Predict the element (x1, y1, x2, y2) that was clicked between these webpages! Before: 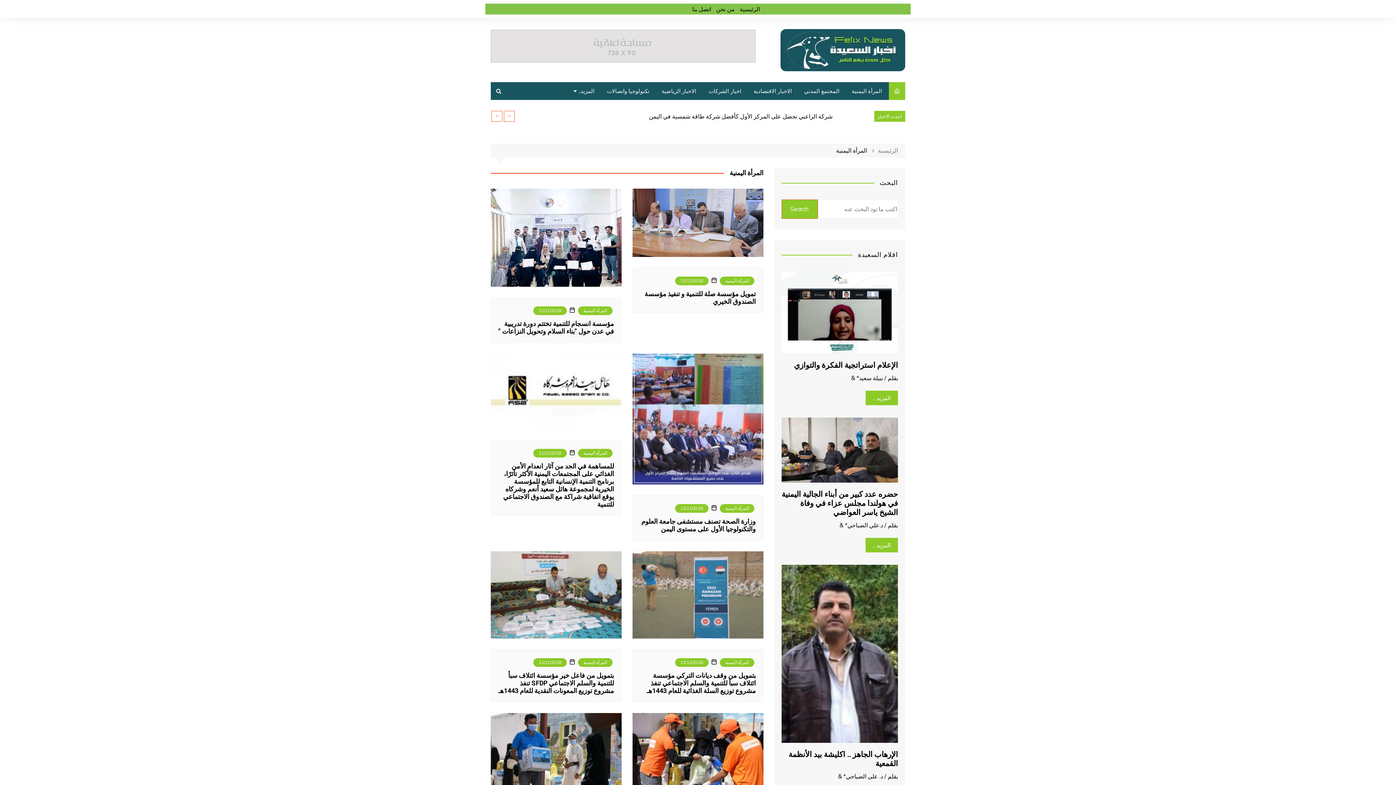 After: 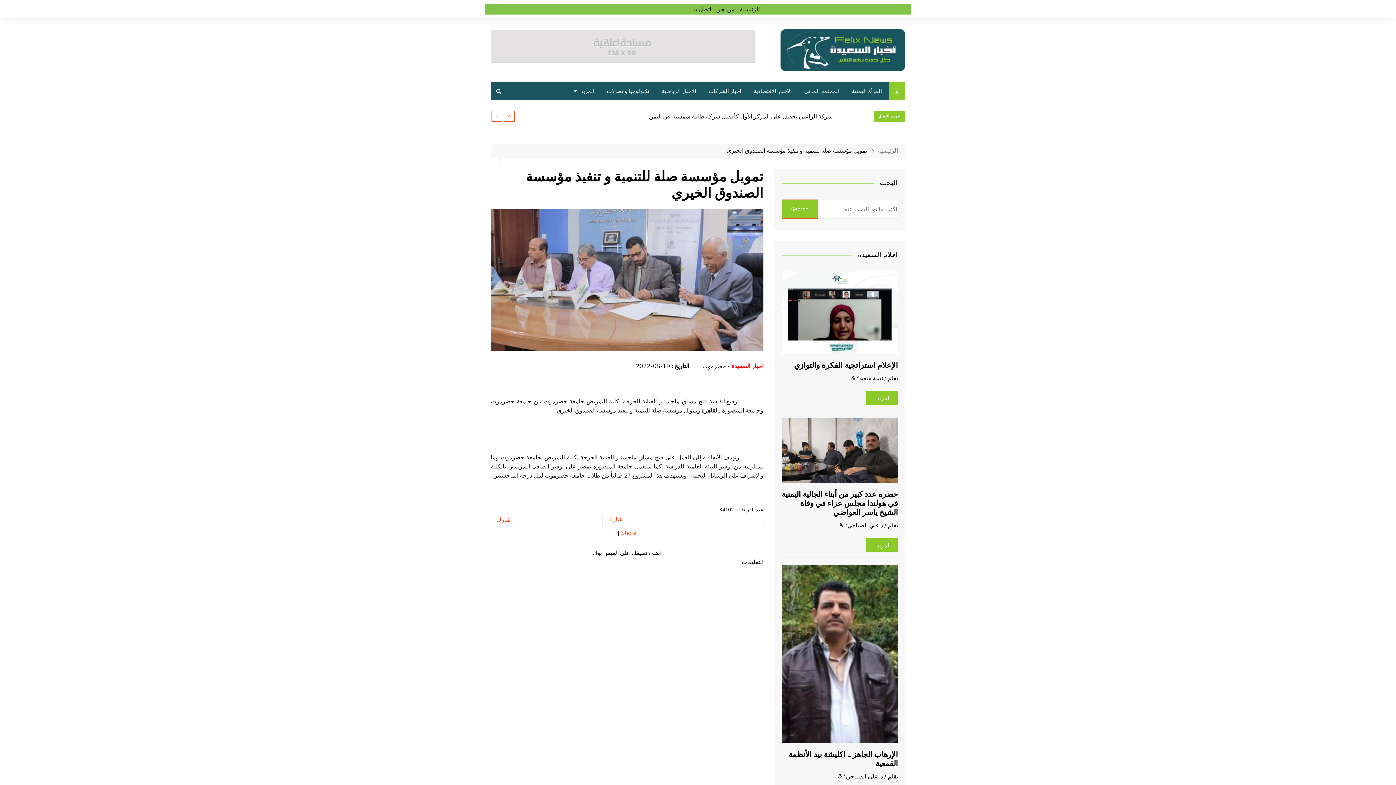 Action: label: تمويل مؤسسة صلة للتنمية و تنفيذ مؤسسة الصندوق الخيري bbox: (644, 290, 756, 305)